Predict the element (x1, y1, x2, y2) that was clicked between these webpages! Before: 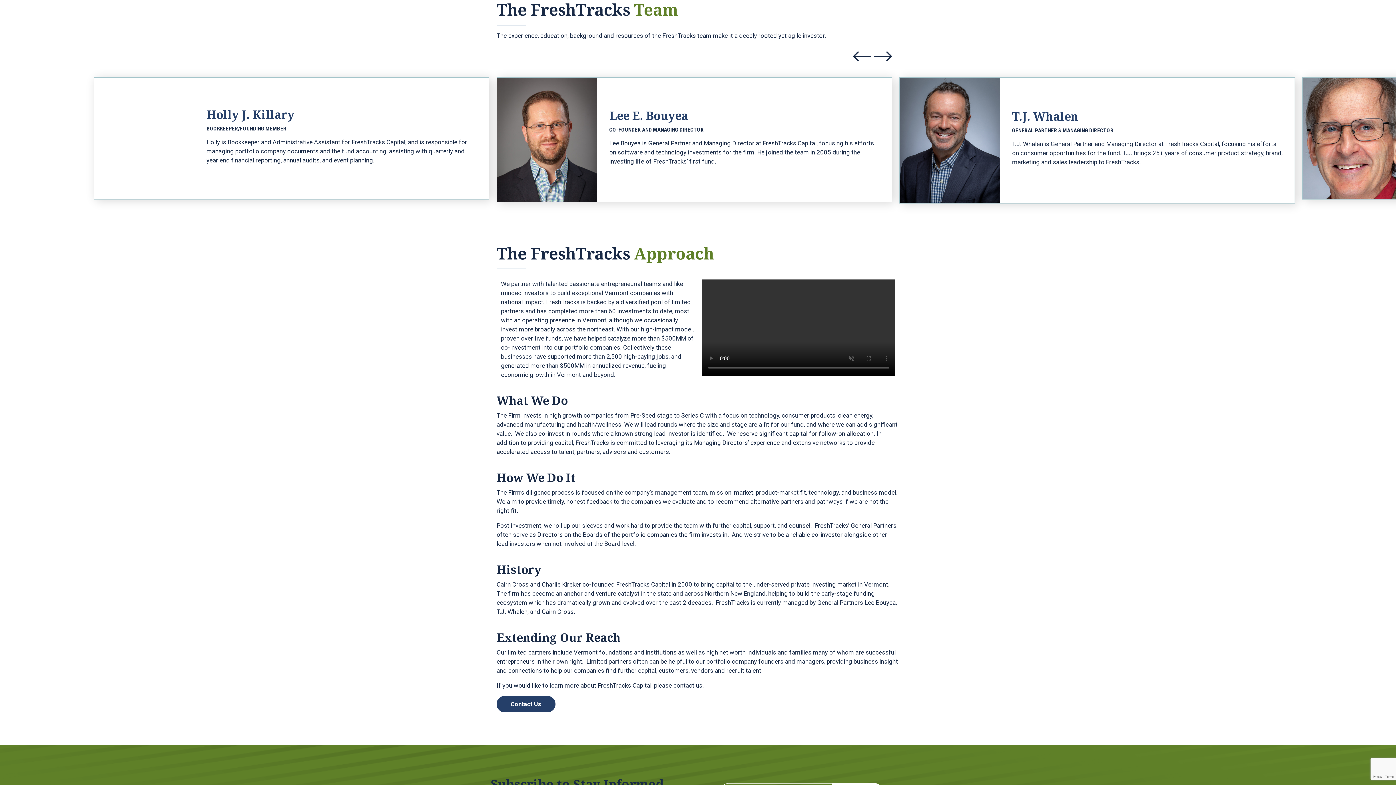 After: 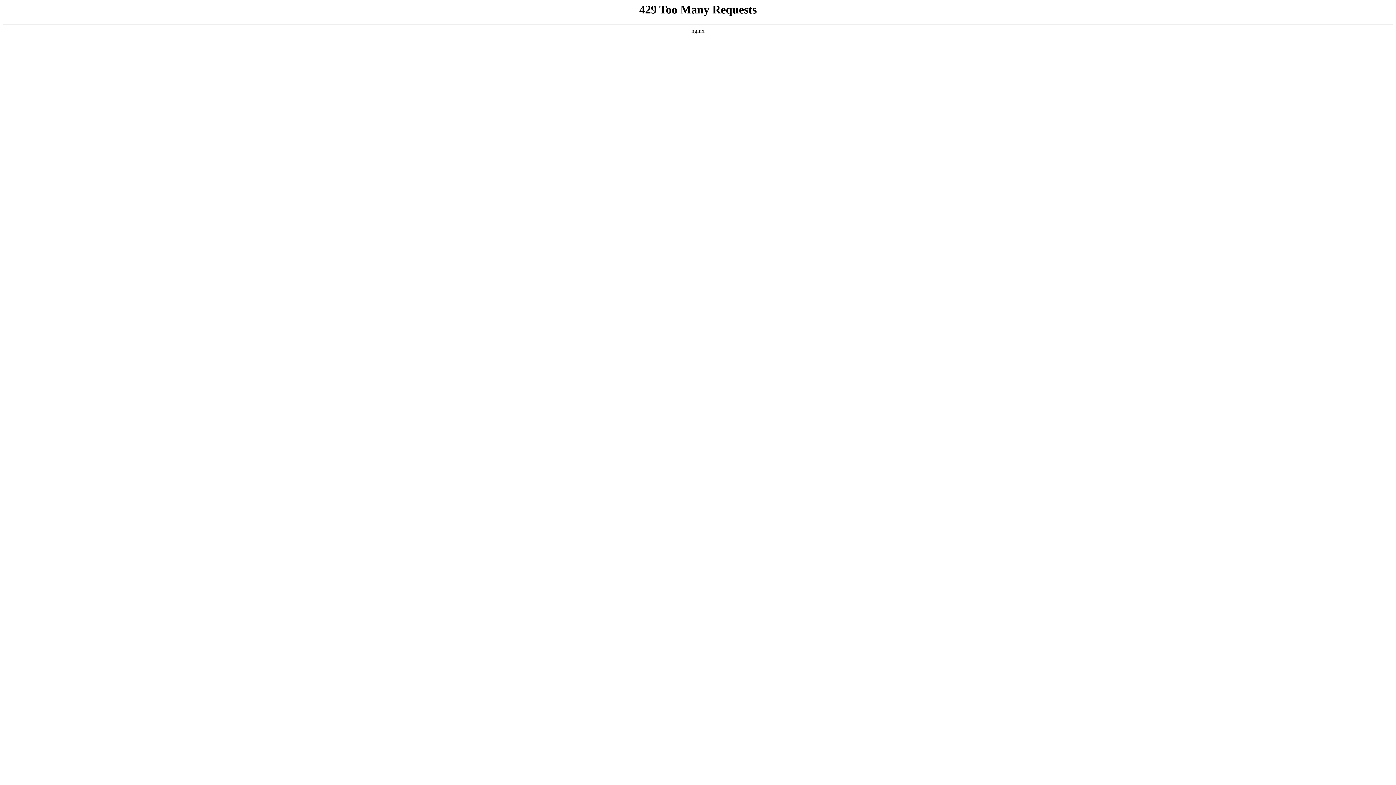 Action: label: Contact Us bbox: (496, 696, 555, 712)